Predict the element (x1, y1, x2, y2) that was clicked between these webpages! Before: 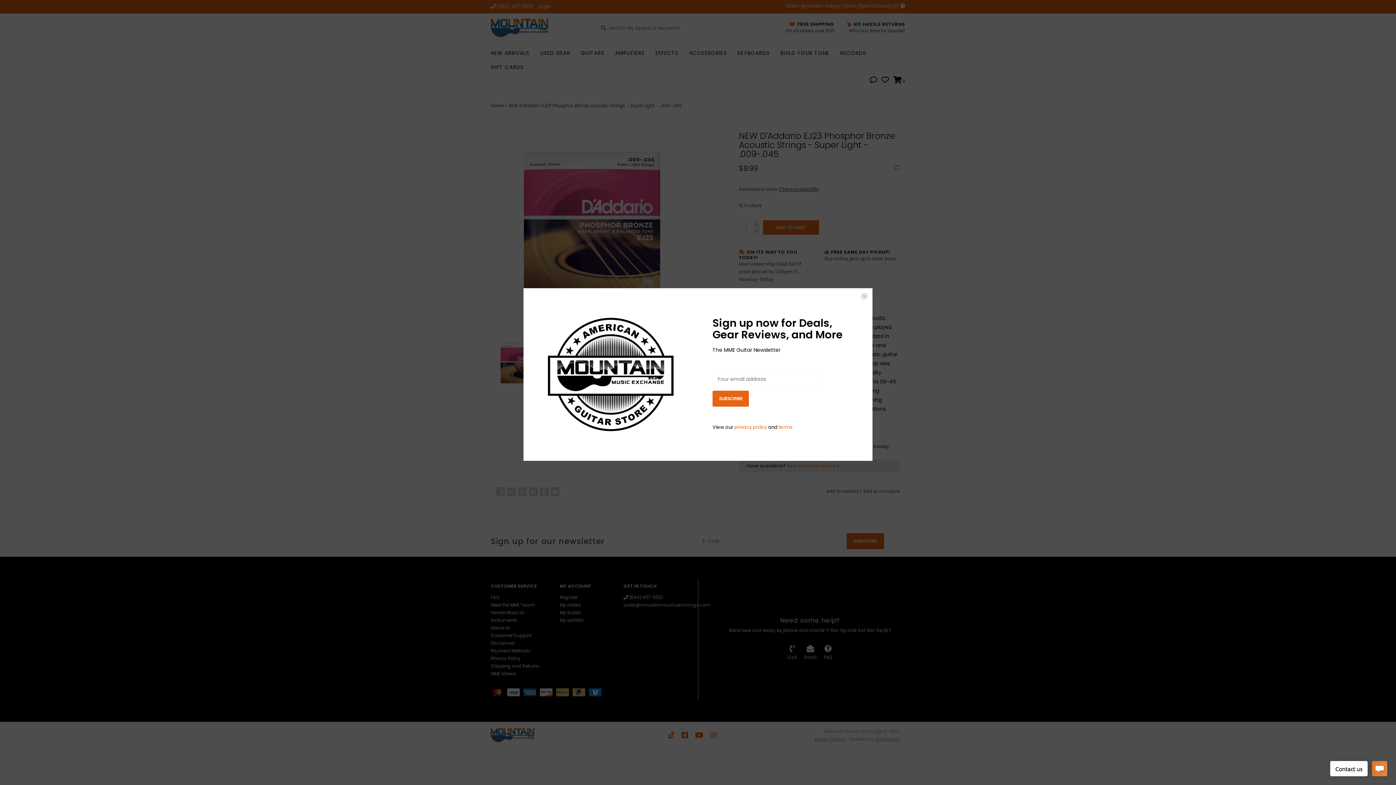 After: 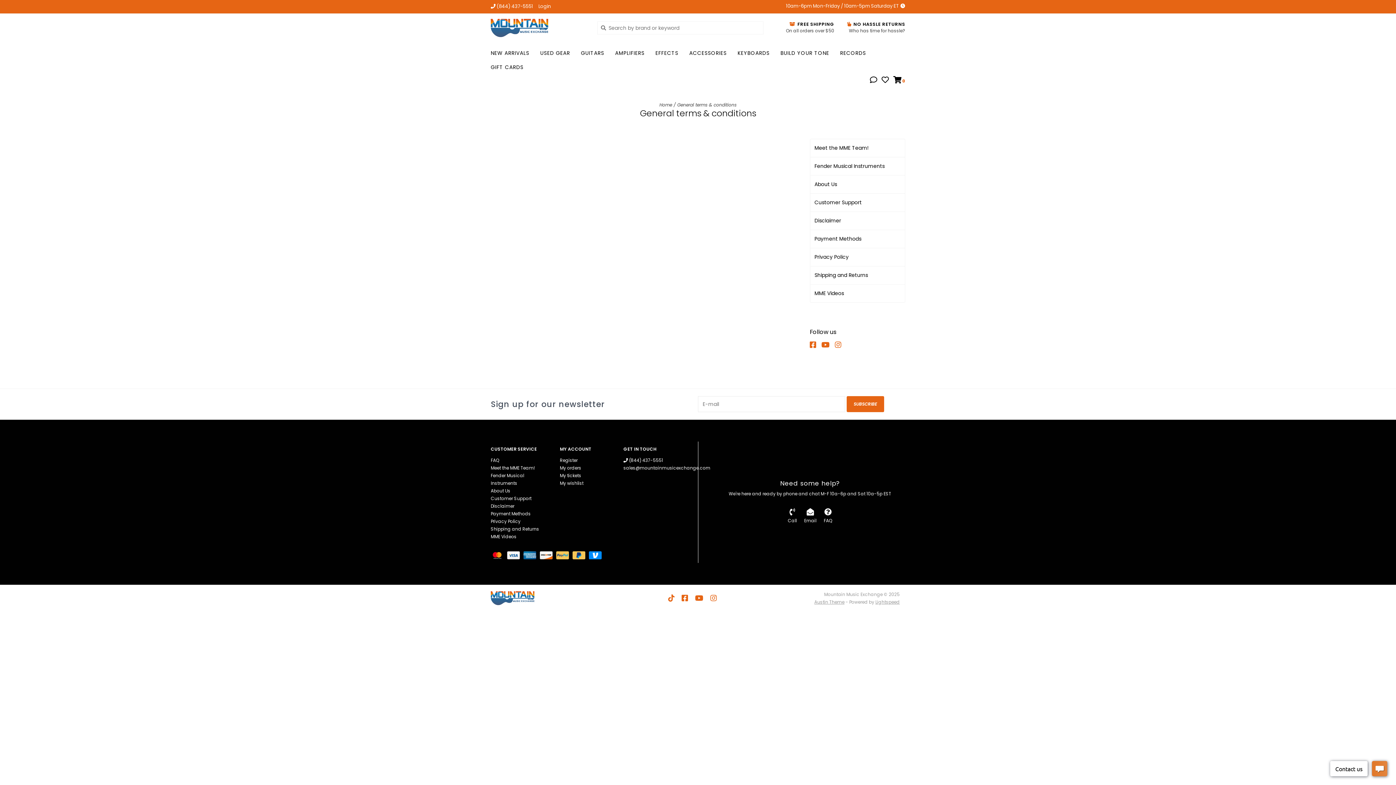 Action: bbox: (778, 424, 792, 430) label: terms